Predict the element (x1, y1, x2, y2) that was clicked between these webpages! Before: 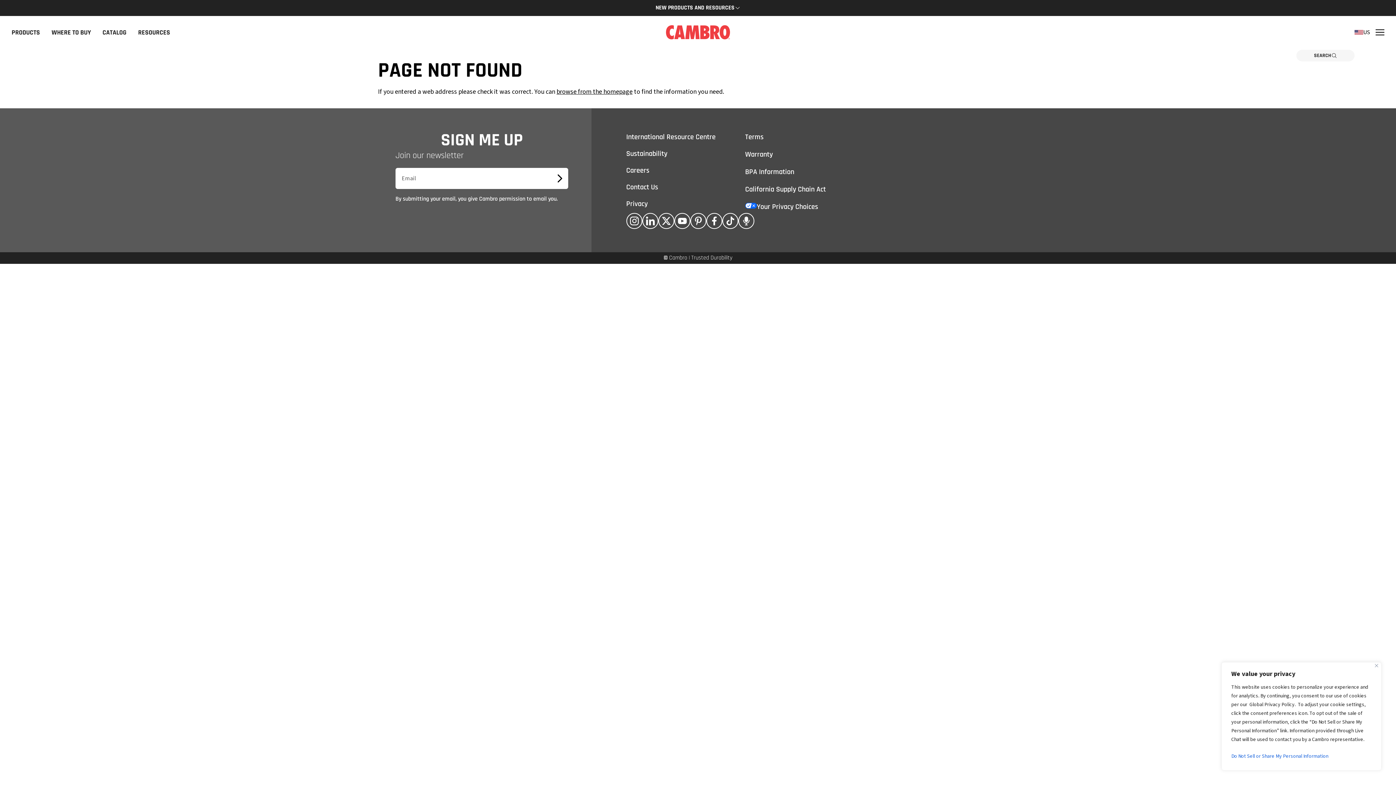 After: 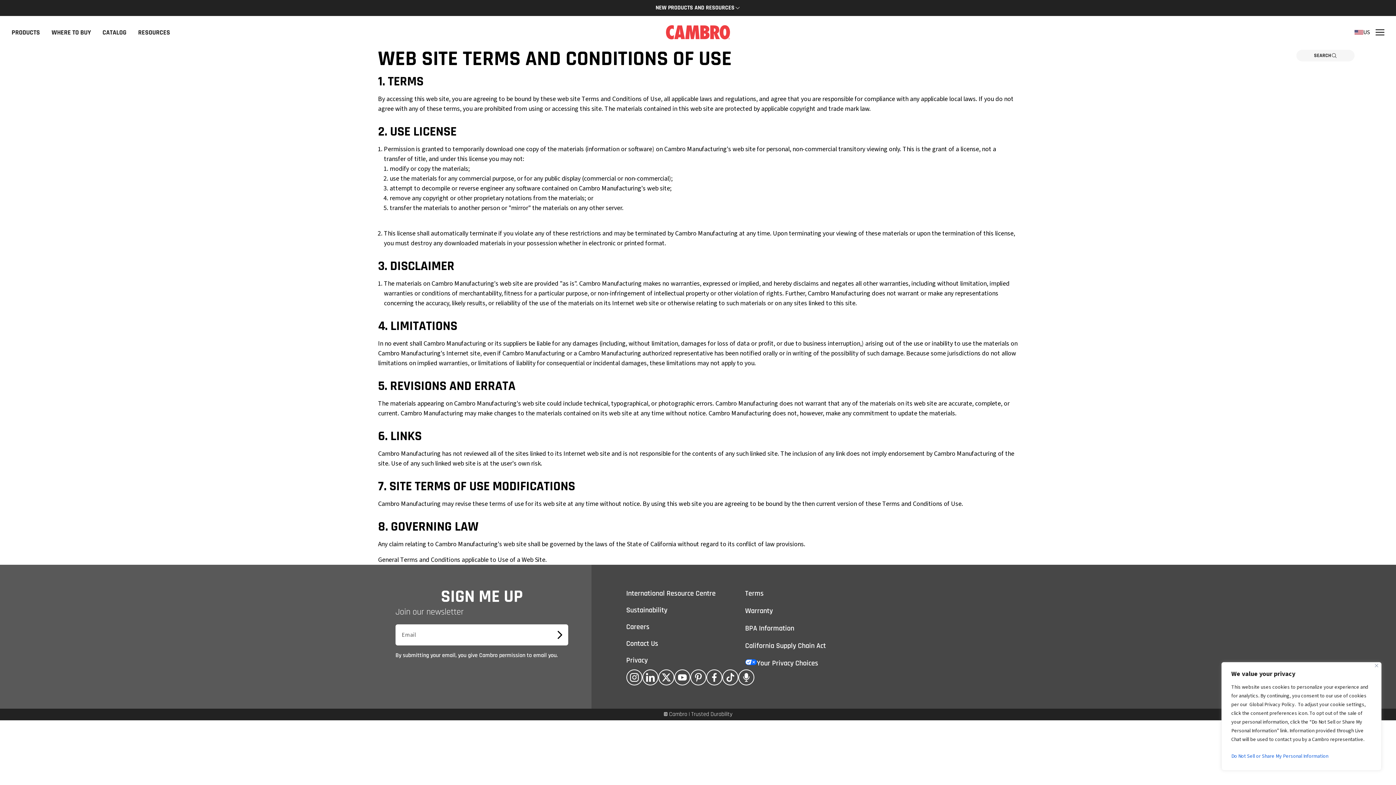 Action: label: Terms bbox: (745, 131, 763, 143)